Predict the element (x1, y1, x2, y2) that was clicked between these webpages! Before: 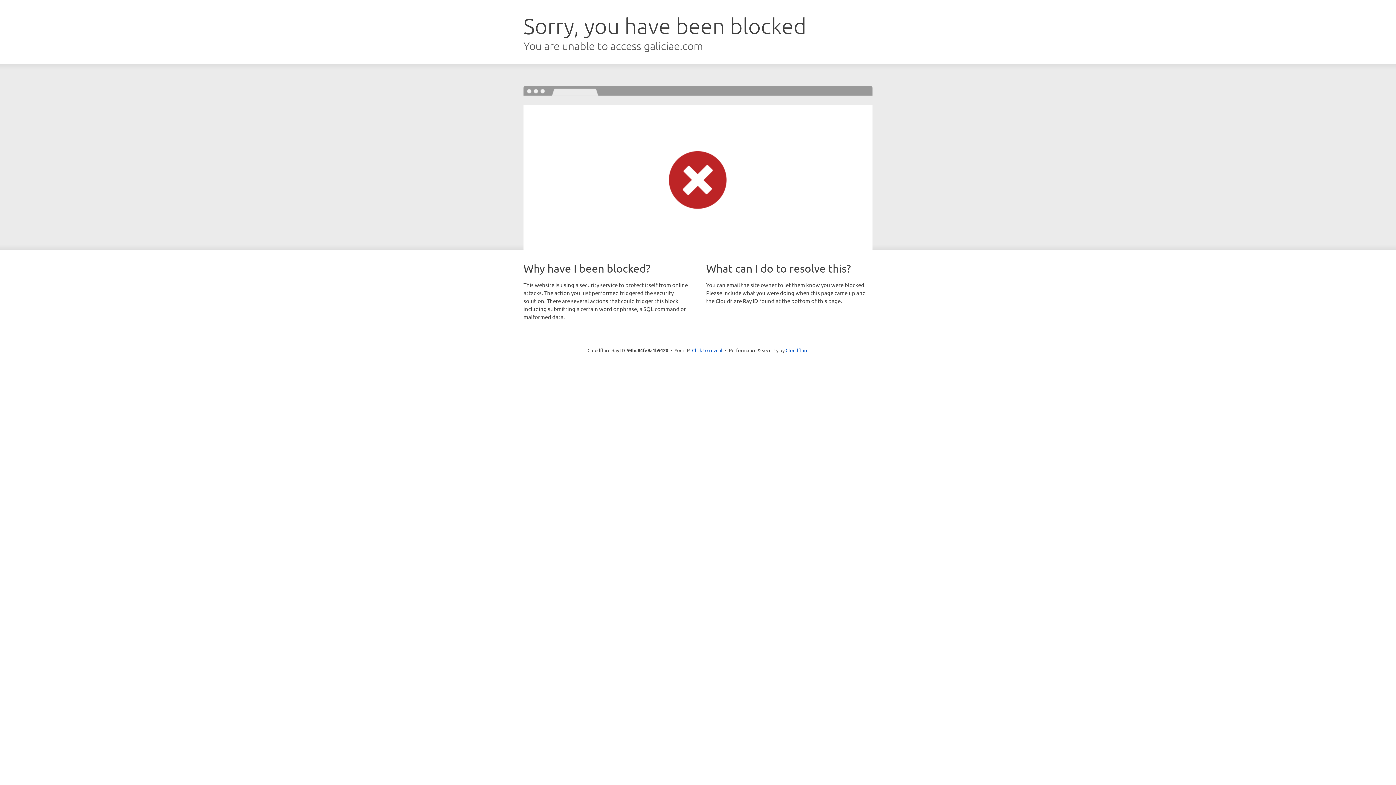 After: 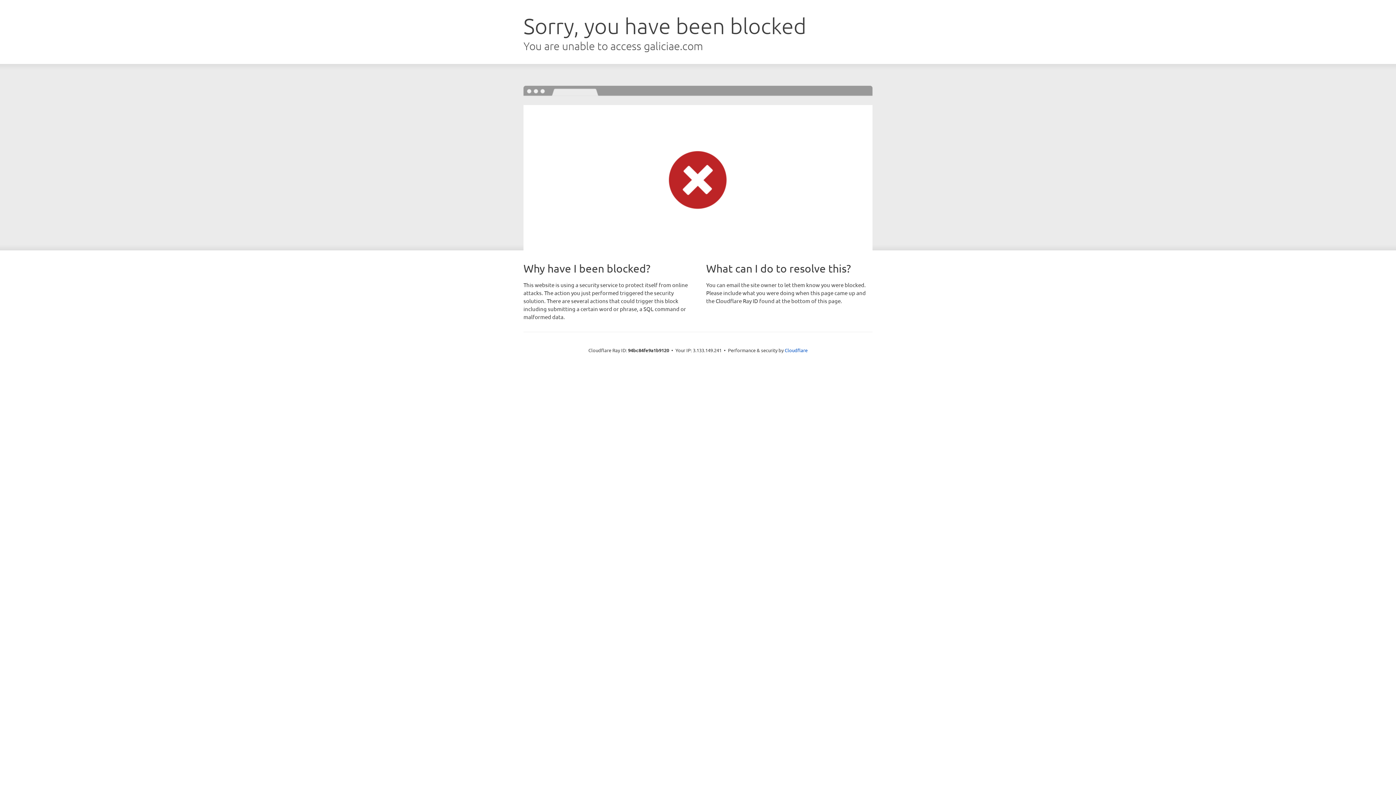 Action: label: Click to reveal bbox: (692, 346, 722, 353)